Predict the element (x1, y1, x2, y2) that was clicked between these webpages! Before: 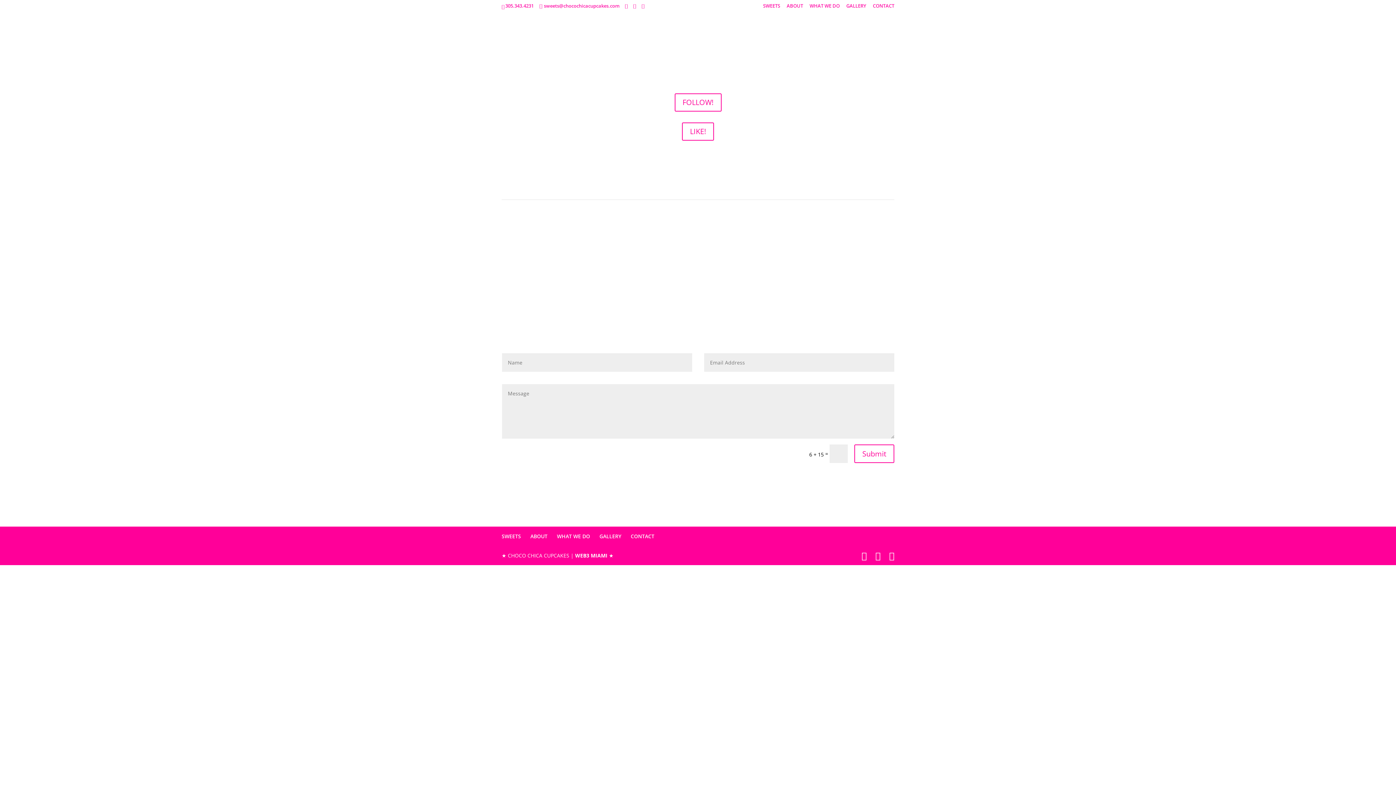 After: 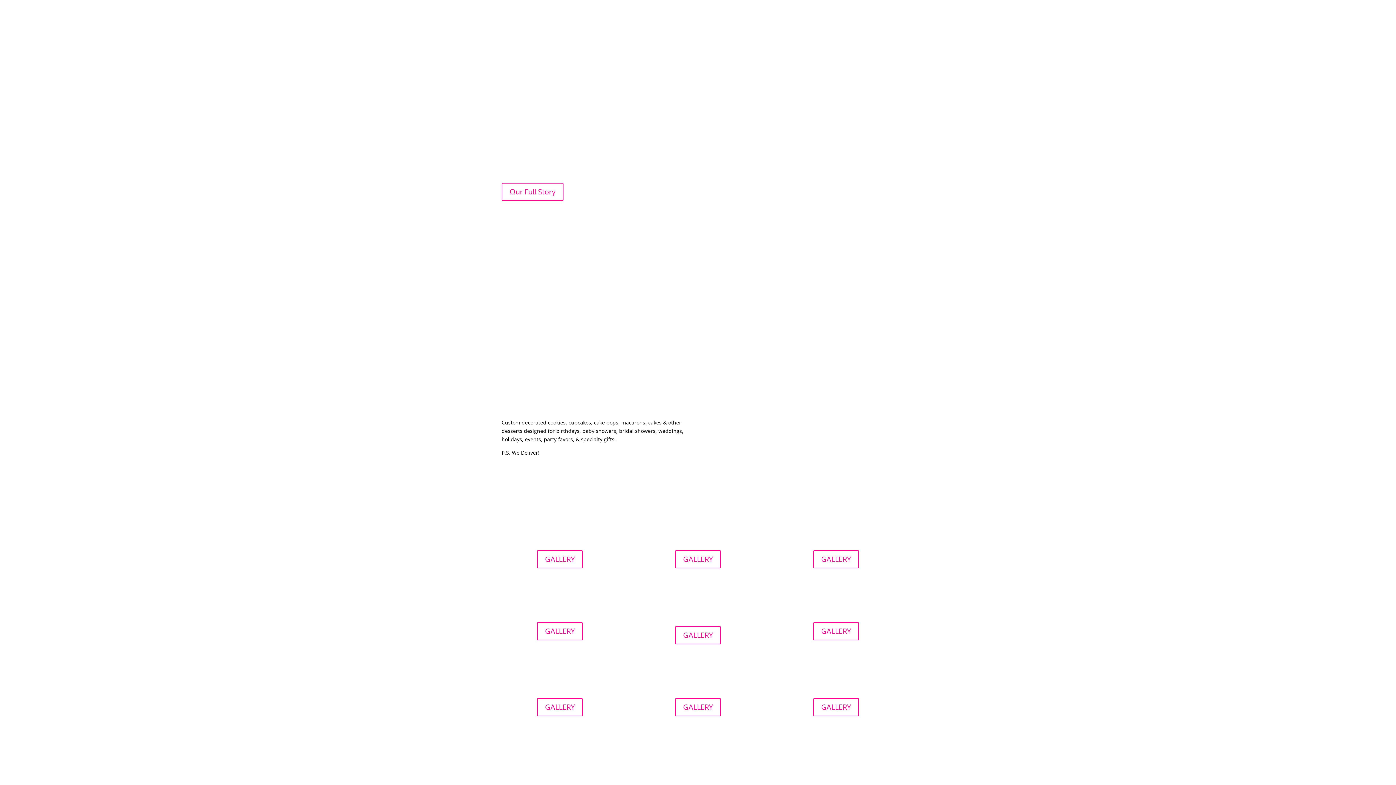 Action: bbox: (530, 533, 547, 540) label: ABOUT